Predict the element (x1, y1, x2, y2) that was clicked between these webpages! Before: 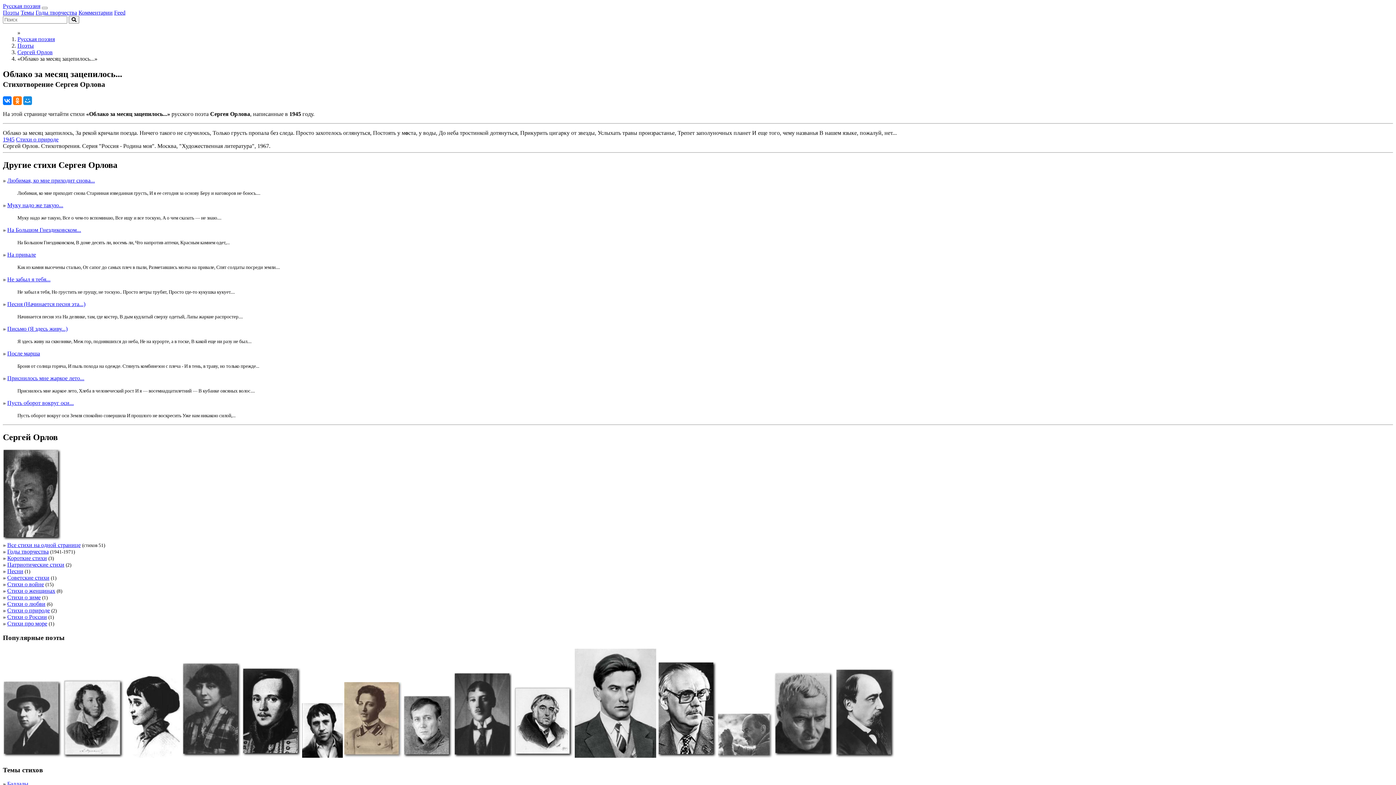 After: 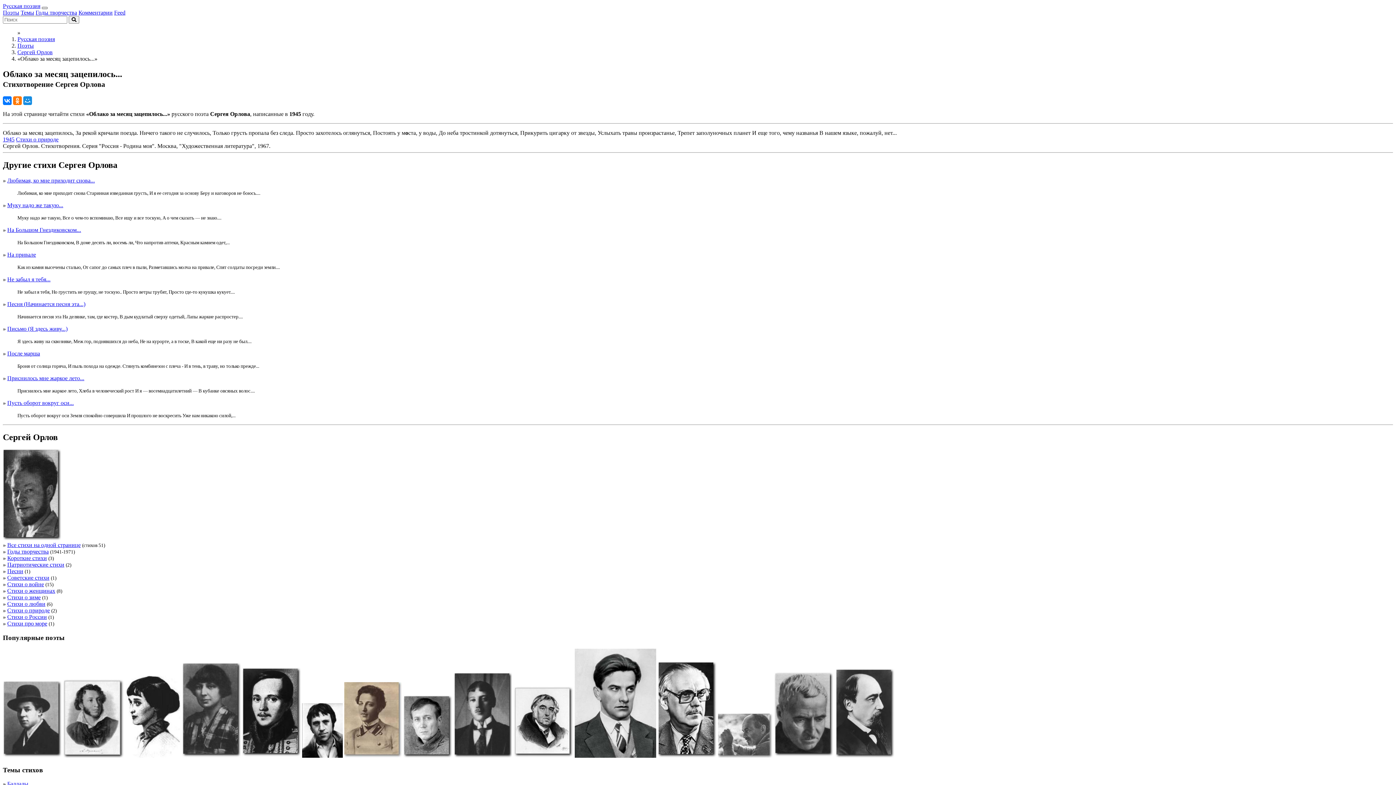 Action: bbox: (41, 6, 47, 9)